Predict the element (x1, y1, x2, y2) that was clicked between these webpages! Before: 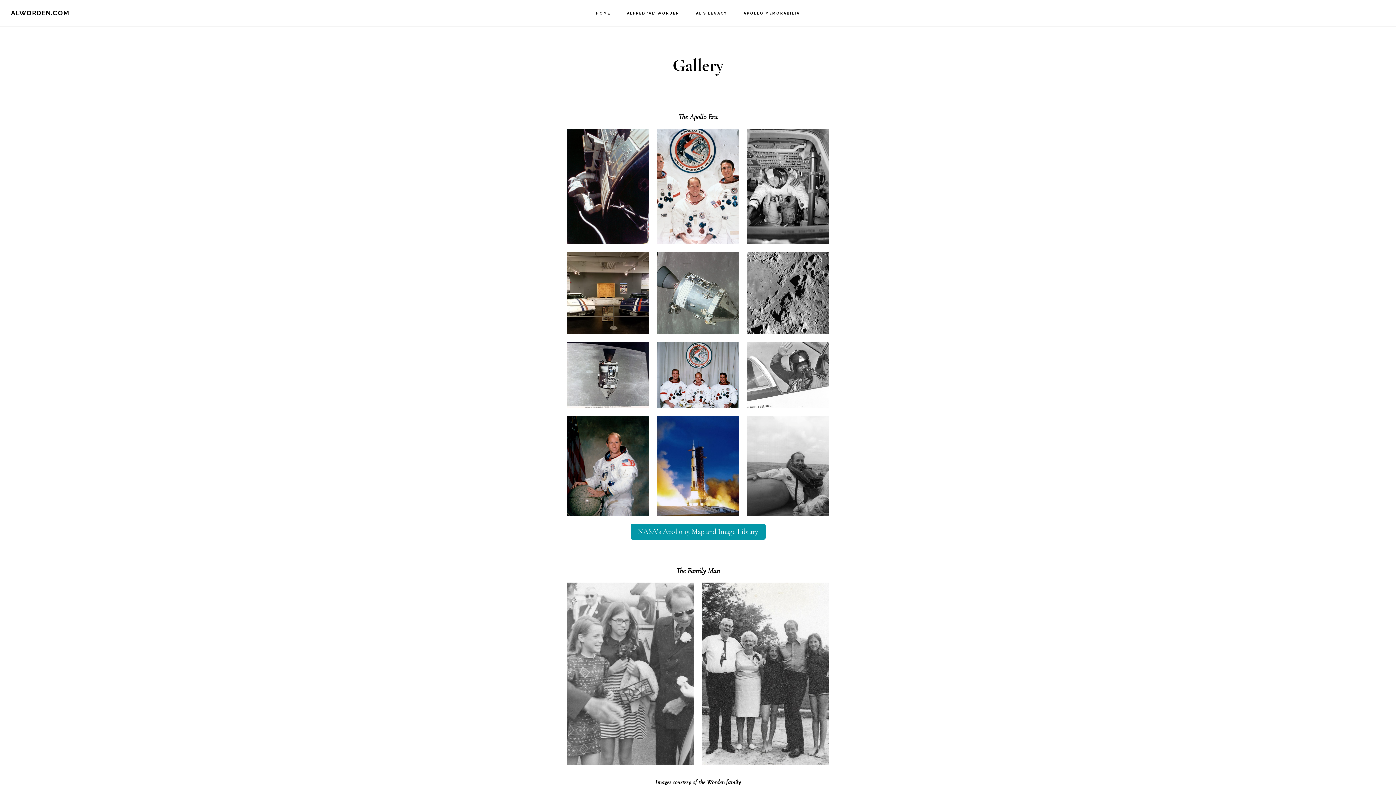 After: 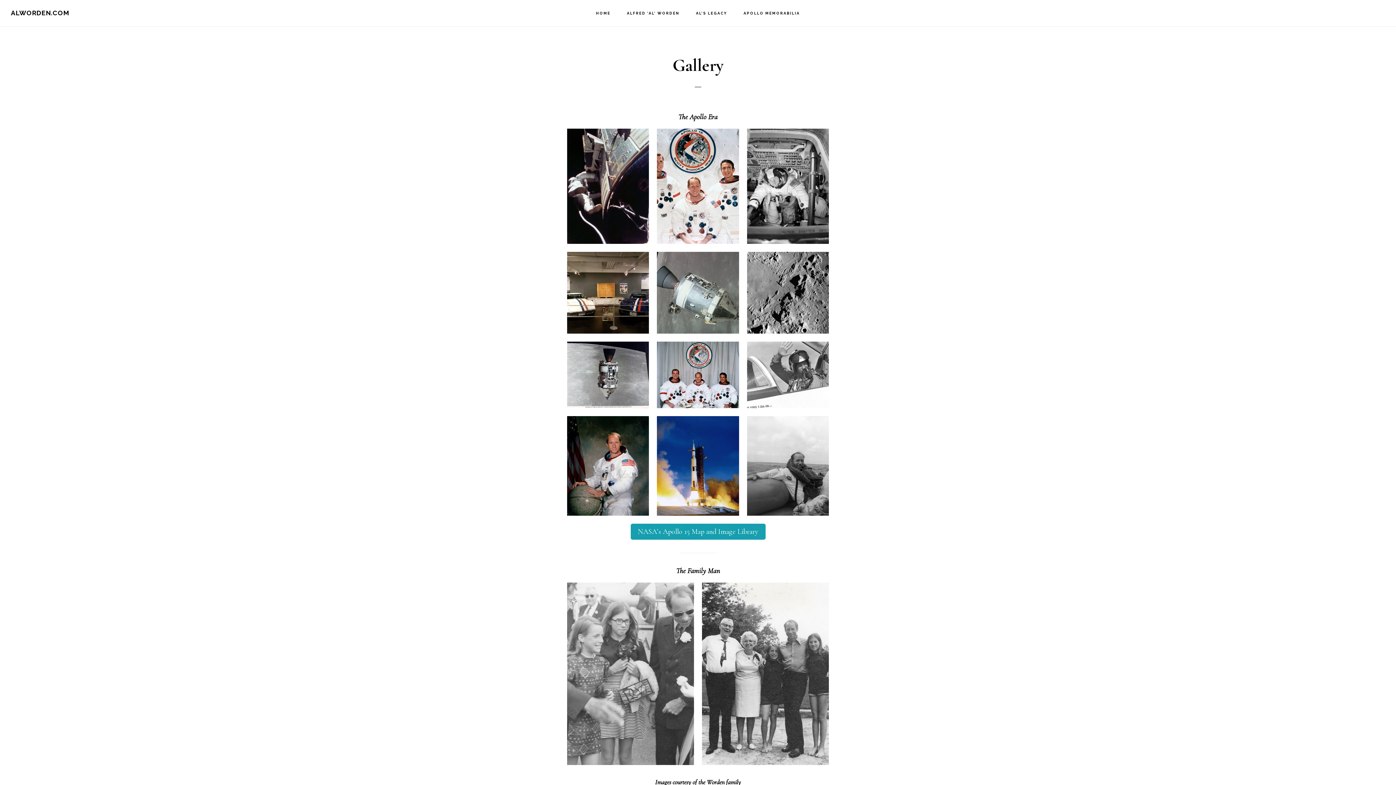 Action: bbox: (630, 524, 765, 540) label: NASA’s Apollo 15 Map and Image Library